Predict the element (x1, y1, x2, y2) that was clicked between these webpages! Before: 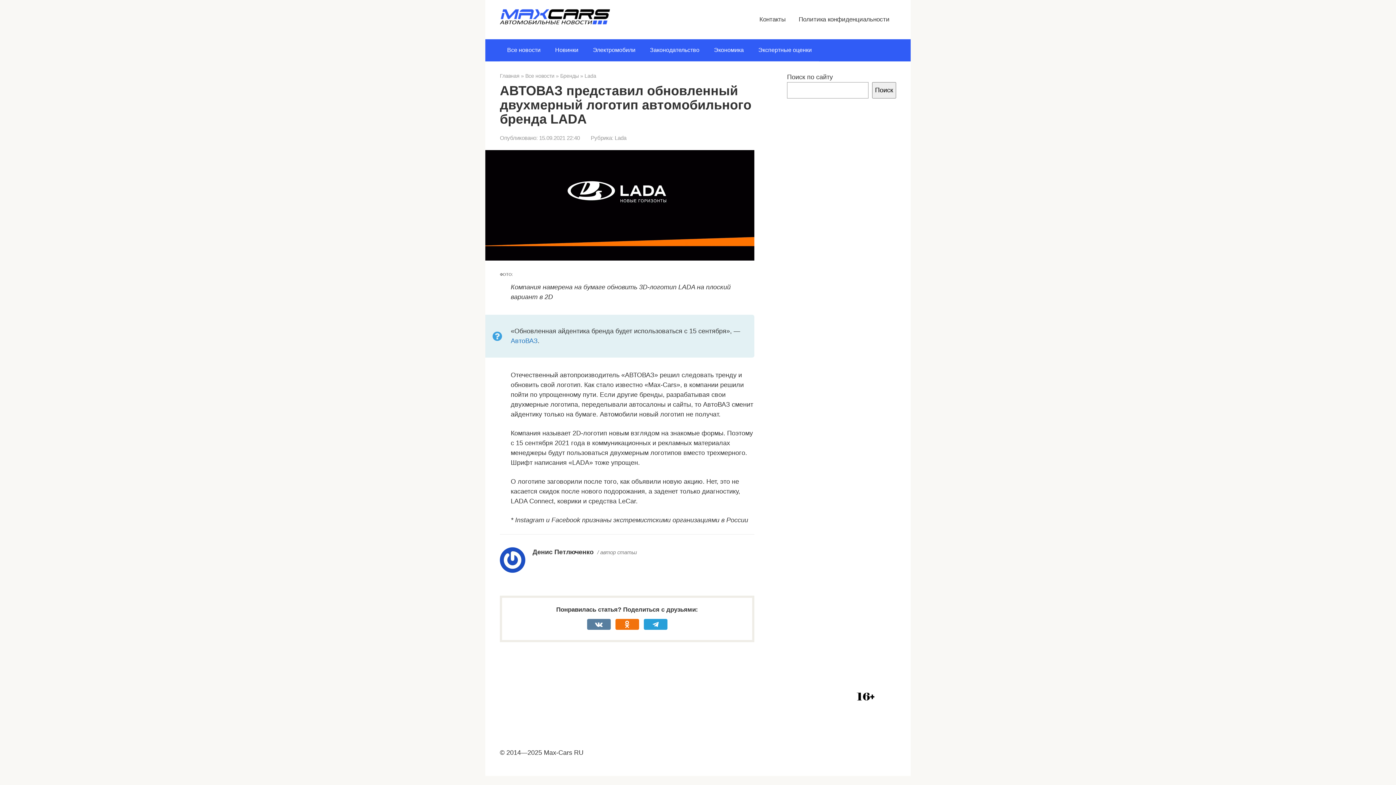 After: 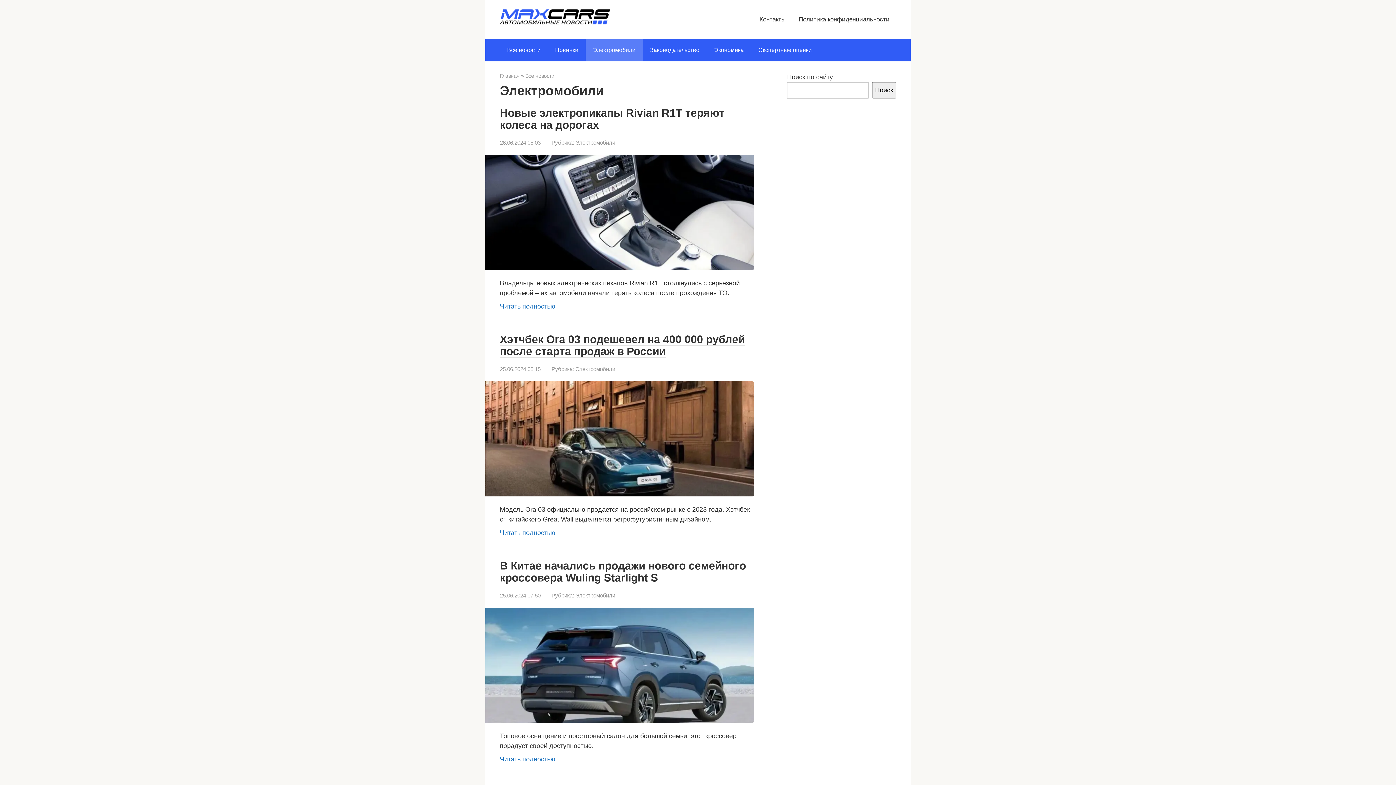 Action: bbox: (585, 39, 642, 61) label: Электромобили